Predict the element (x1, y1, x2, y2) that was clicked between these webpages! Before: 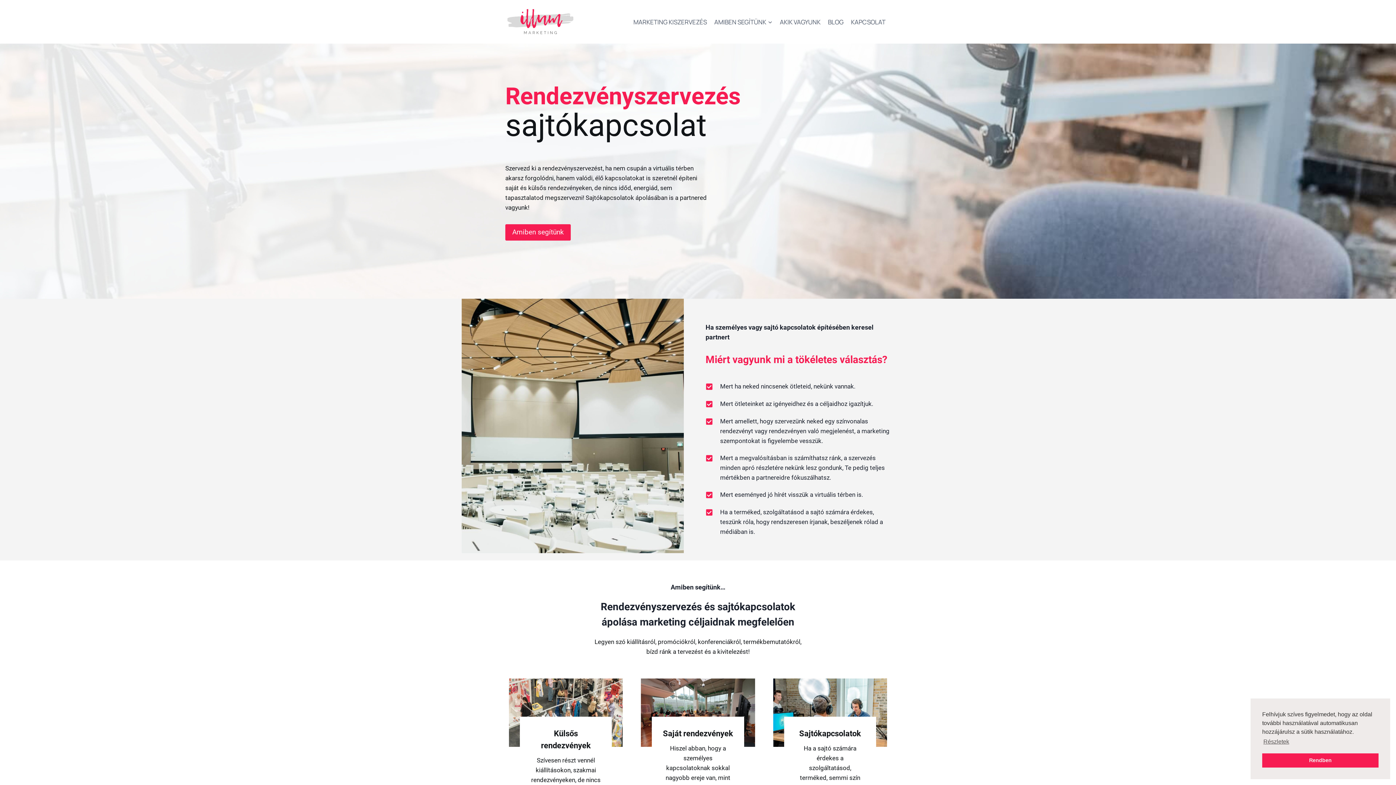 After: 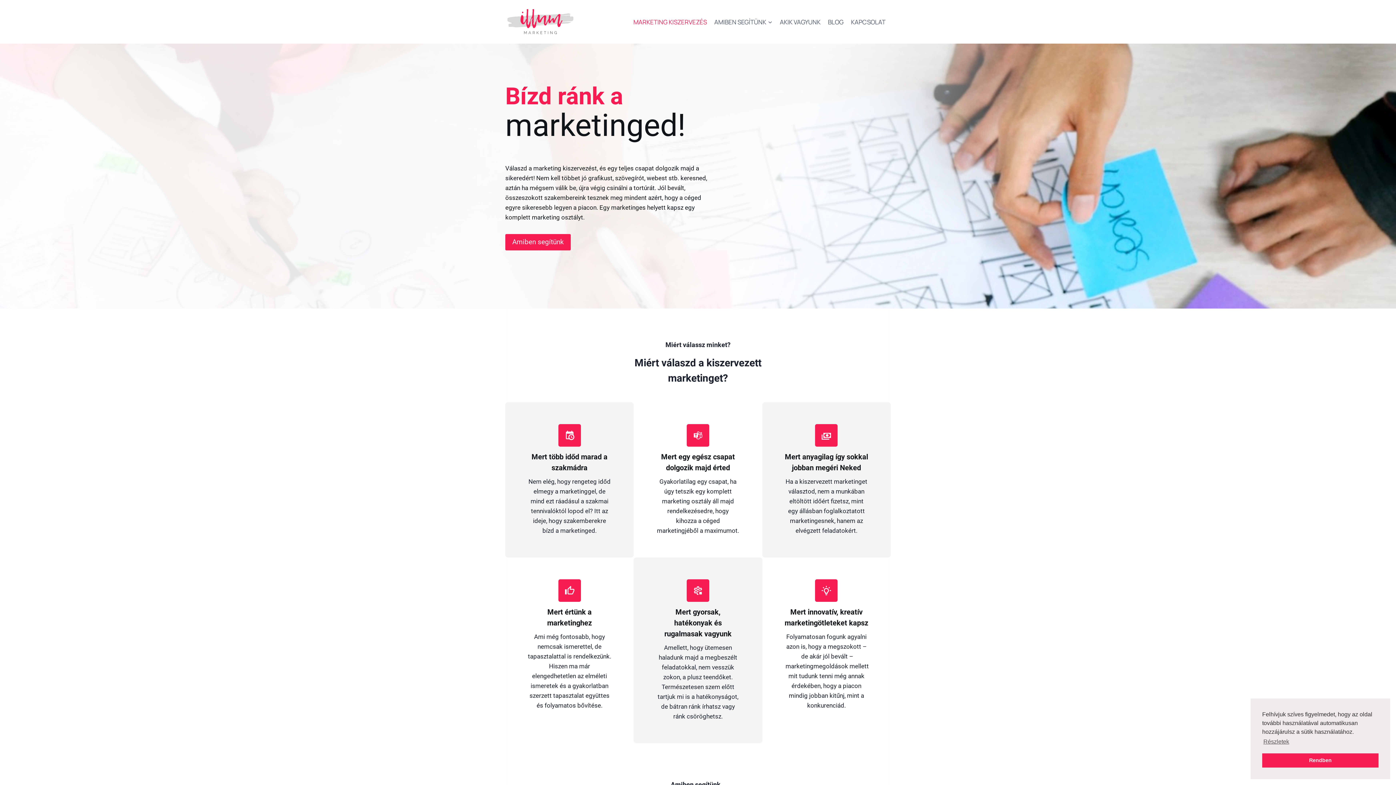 Action: label: Illum marketing bbox: (506, 0, 579, 43)